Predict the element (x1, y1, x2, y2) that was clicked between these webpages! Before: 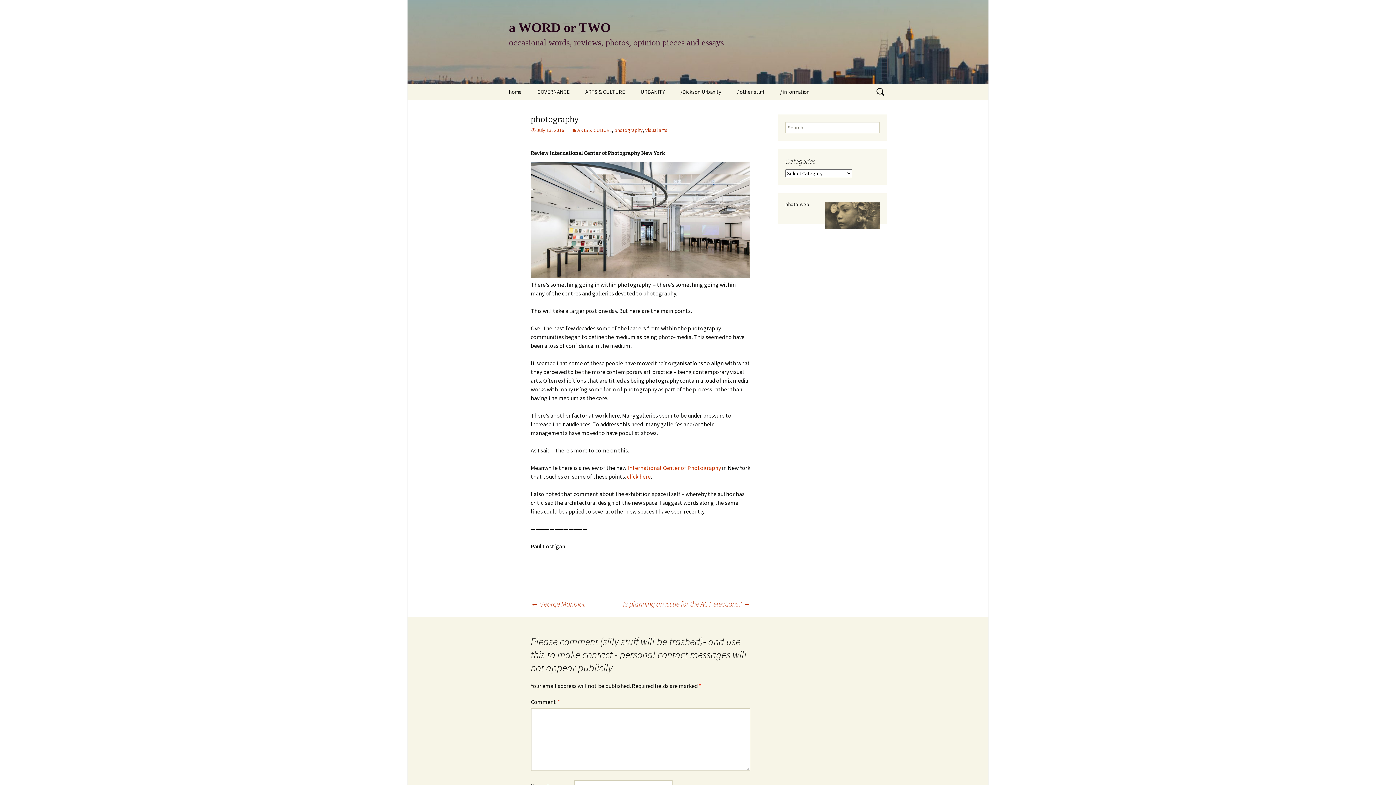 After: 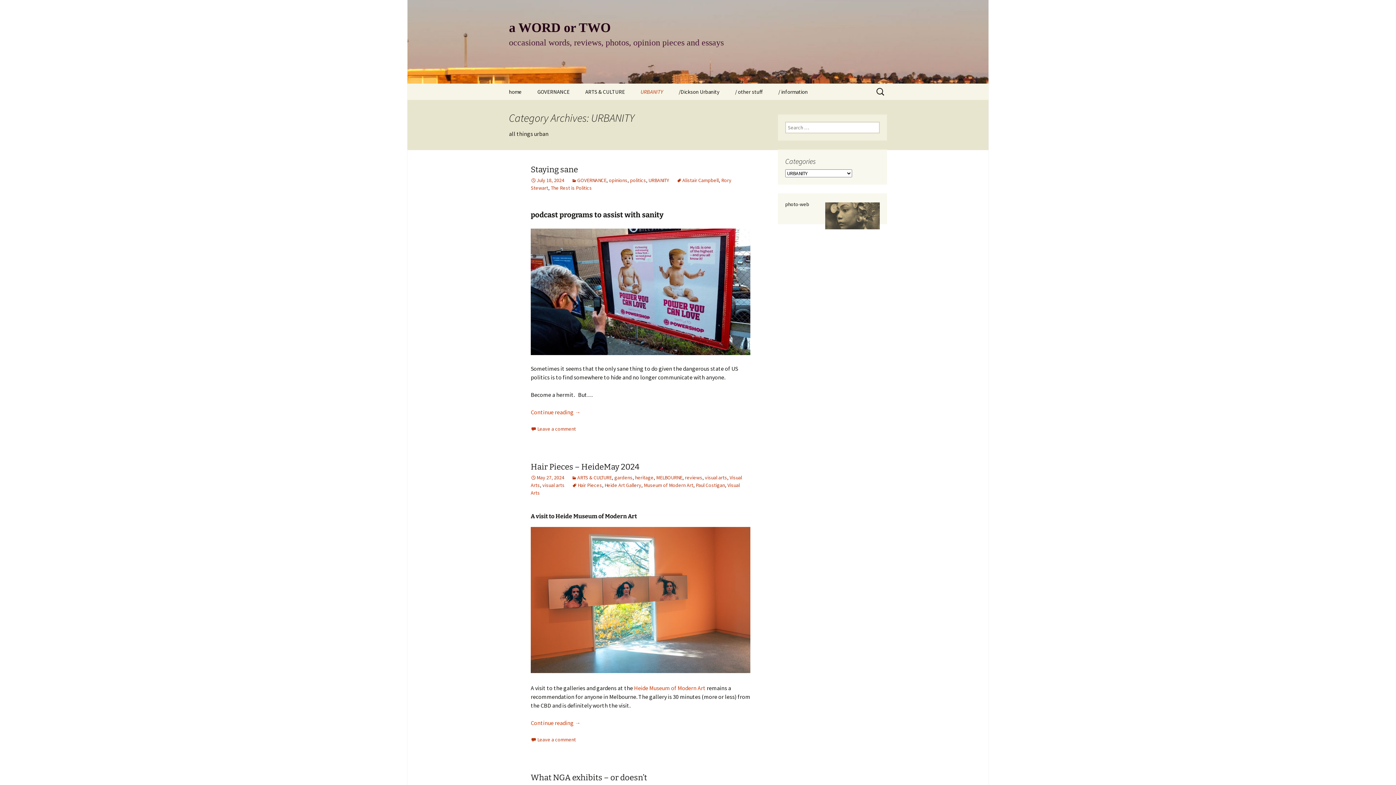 Action: bbox: (633, 83, 672, 100) label: URBANITY